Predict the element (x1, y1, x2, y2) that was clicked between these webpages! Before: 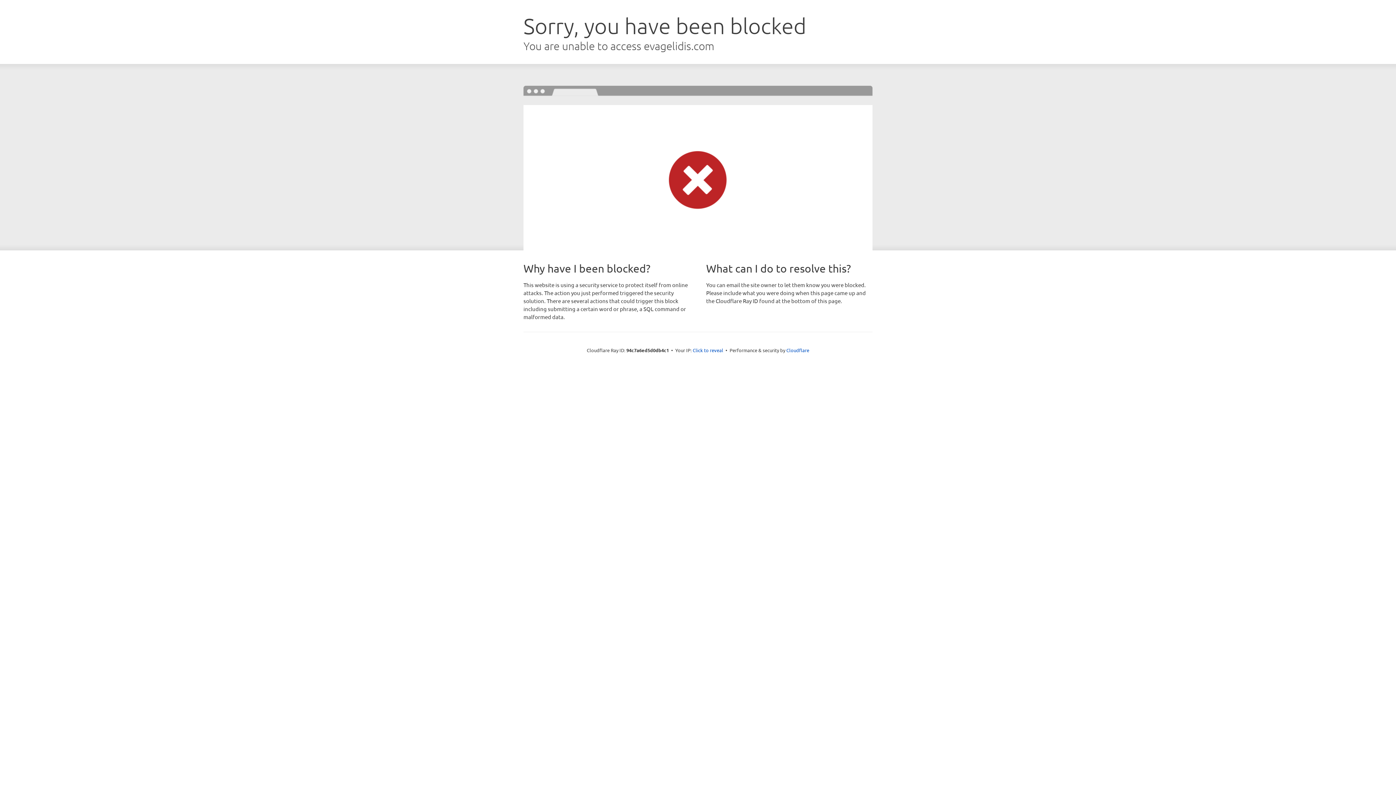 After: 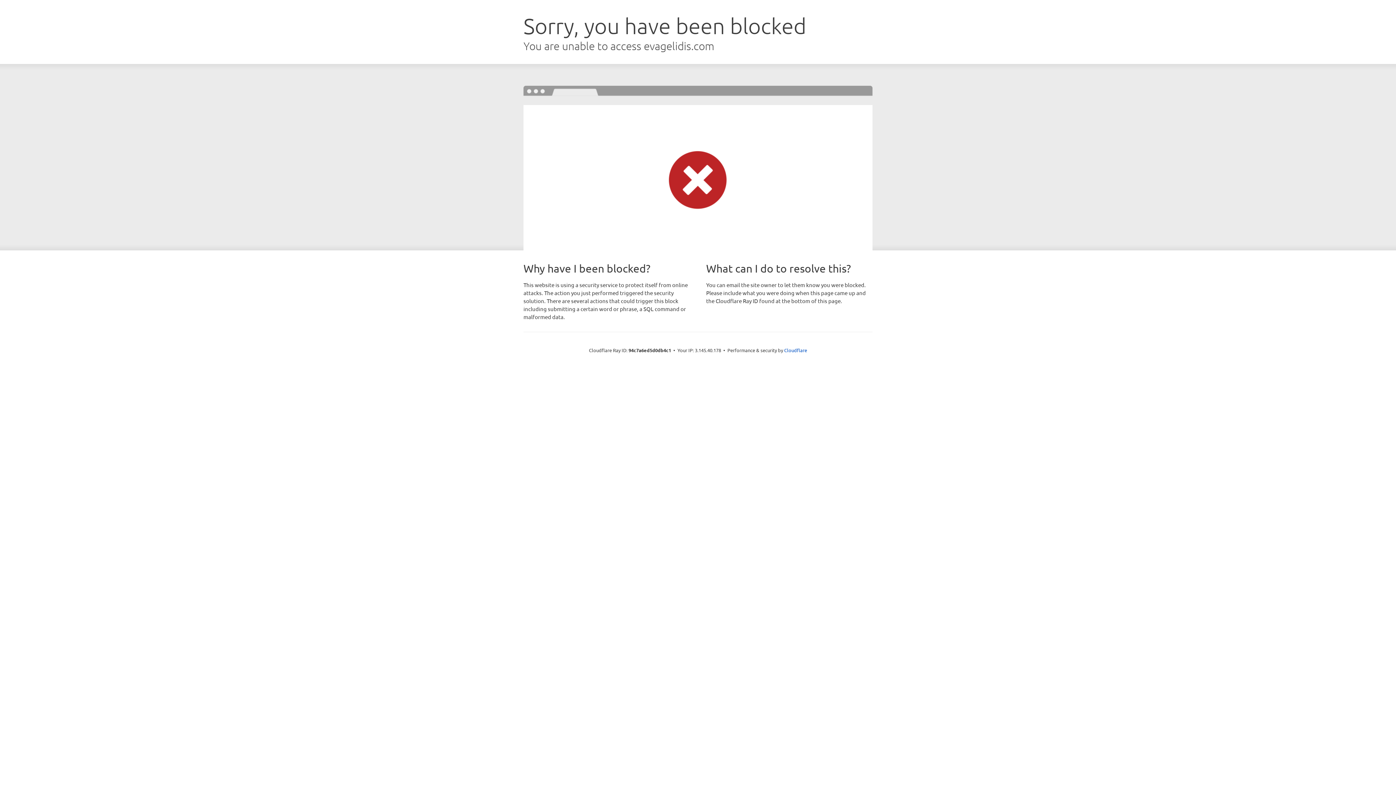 Action: label: Click to reveal bbox: (692, 346, 723, 353)